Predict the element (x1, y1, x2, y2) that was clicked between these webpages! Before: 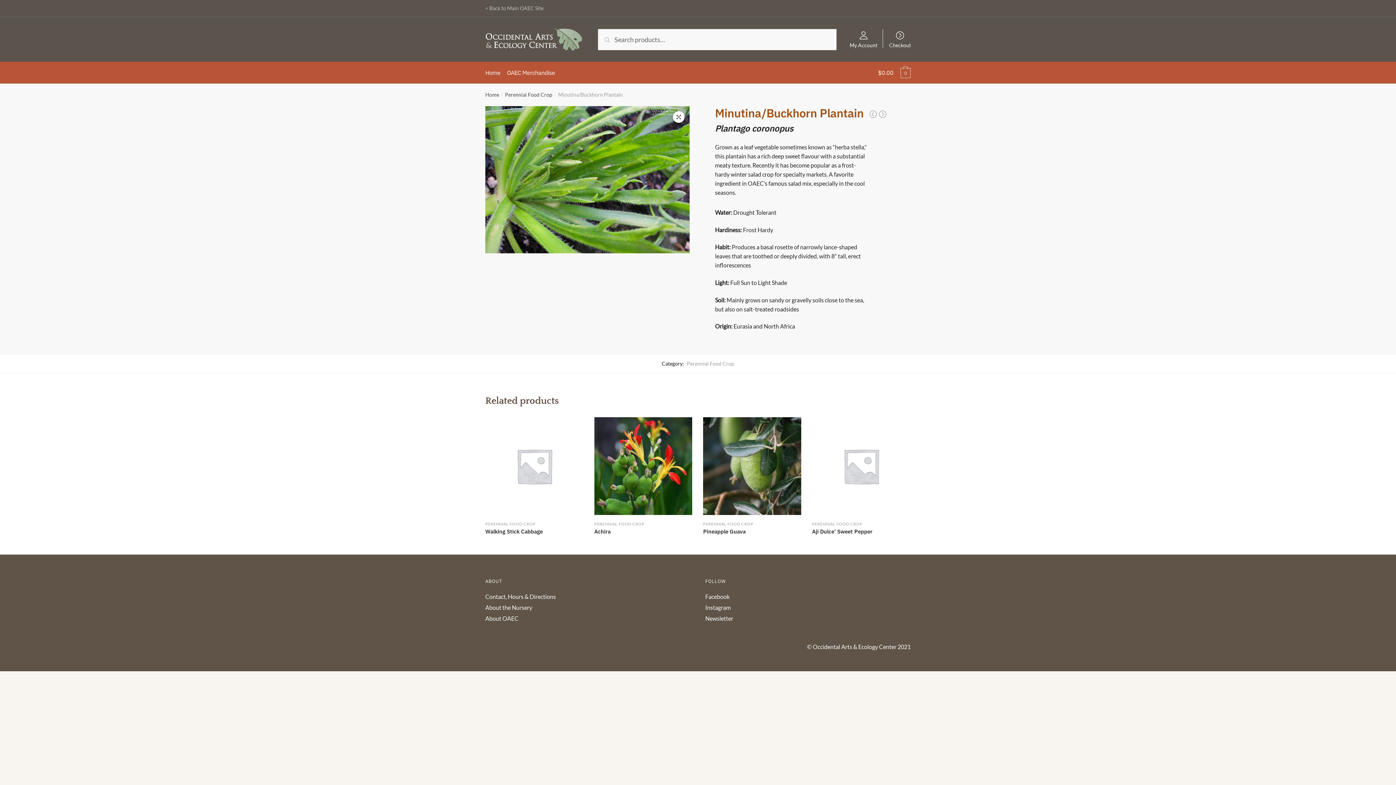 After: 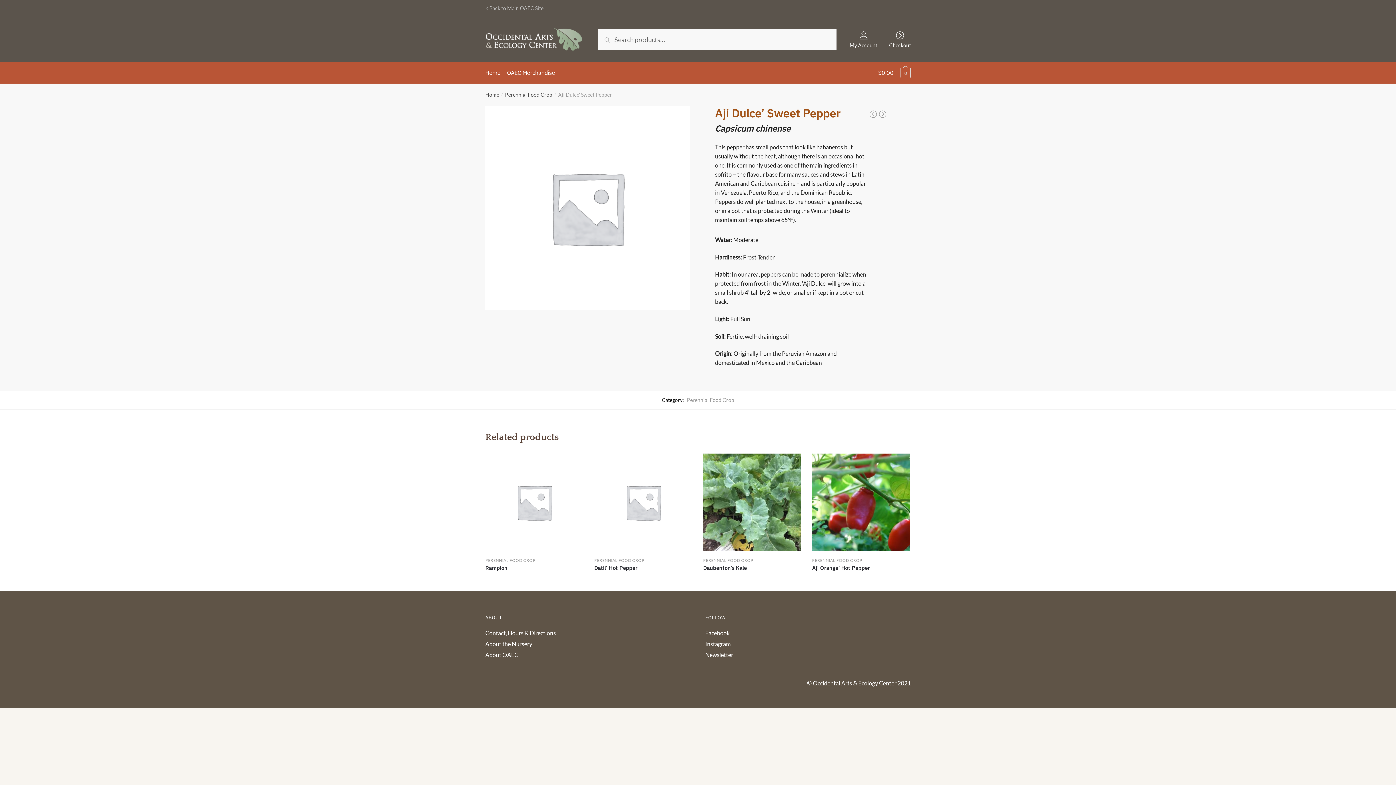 Action: bbox: (812, 417, 910, 515)